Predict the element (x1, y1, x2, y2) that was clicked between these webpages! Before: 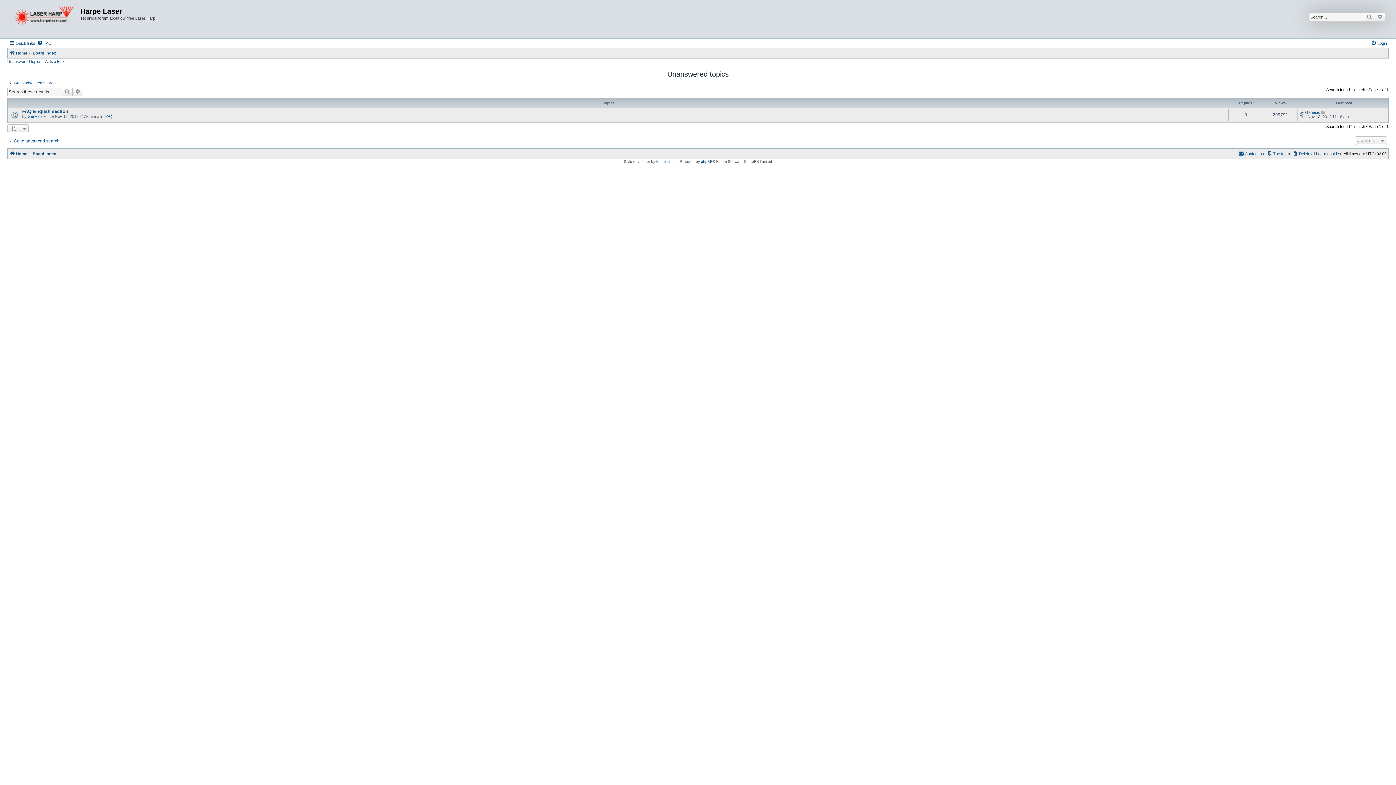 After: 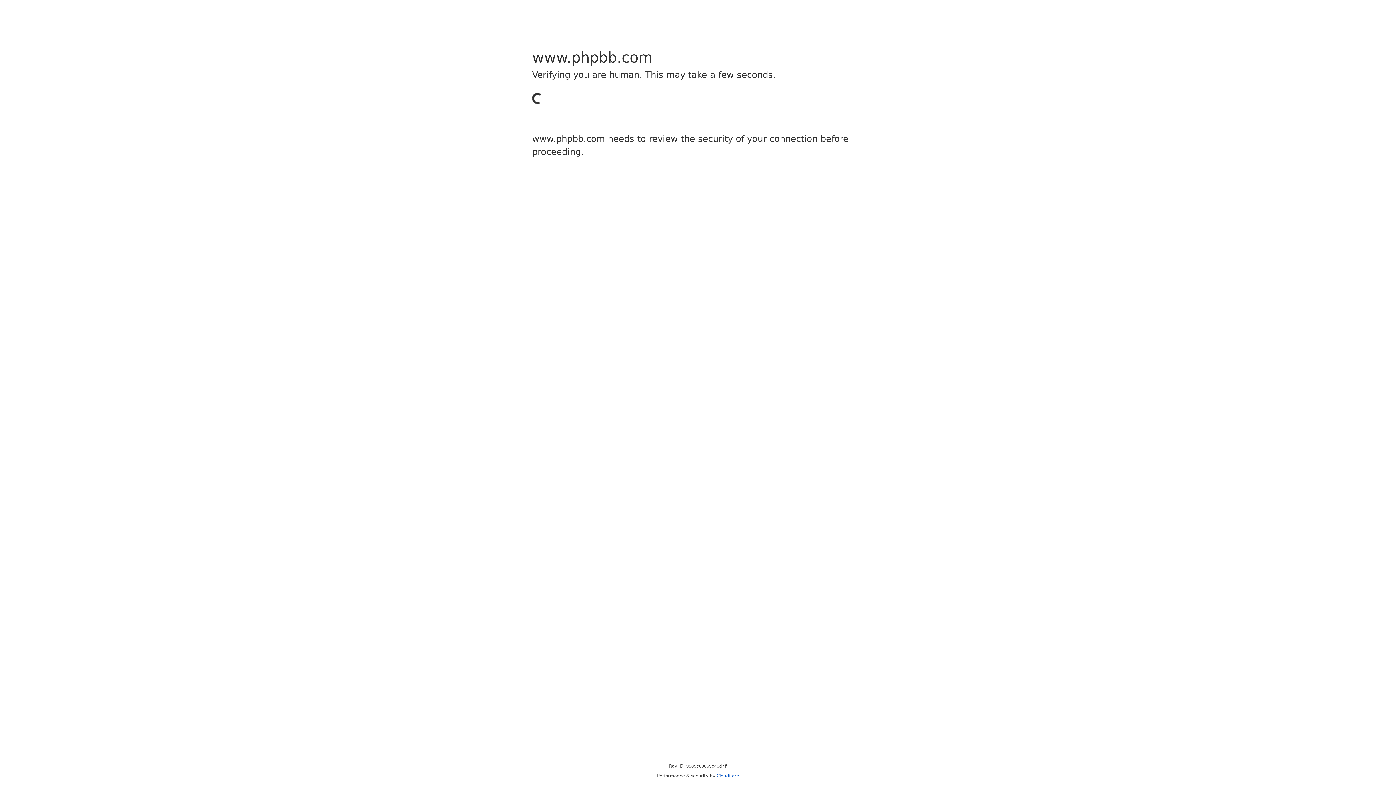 Action: bbox: (701, 159, 712, 163) label: phpBB